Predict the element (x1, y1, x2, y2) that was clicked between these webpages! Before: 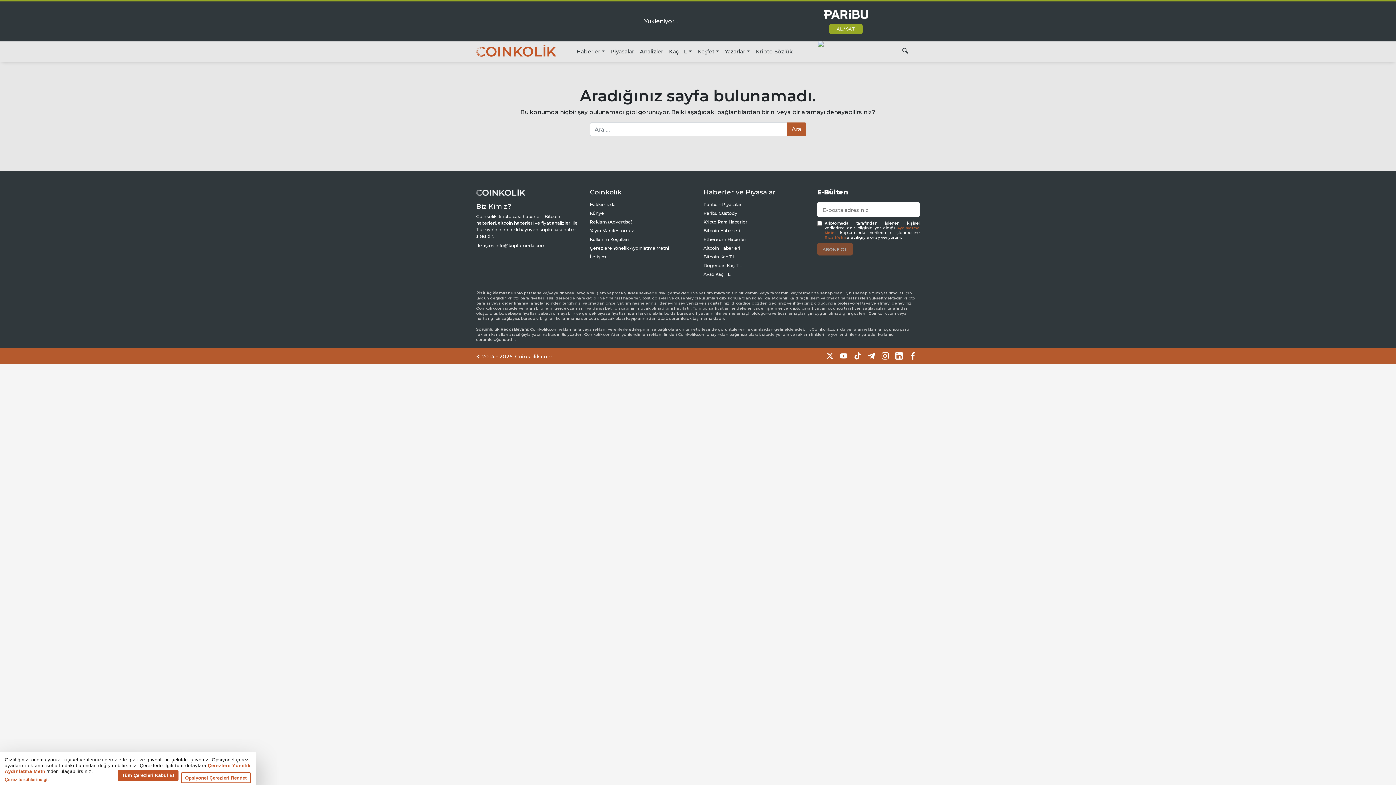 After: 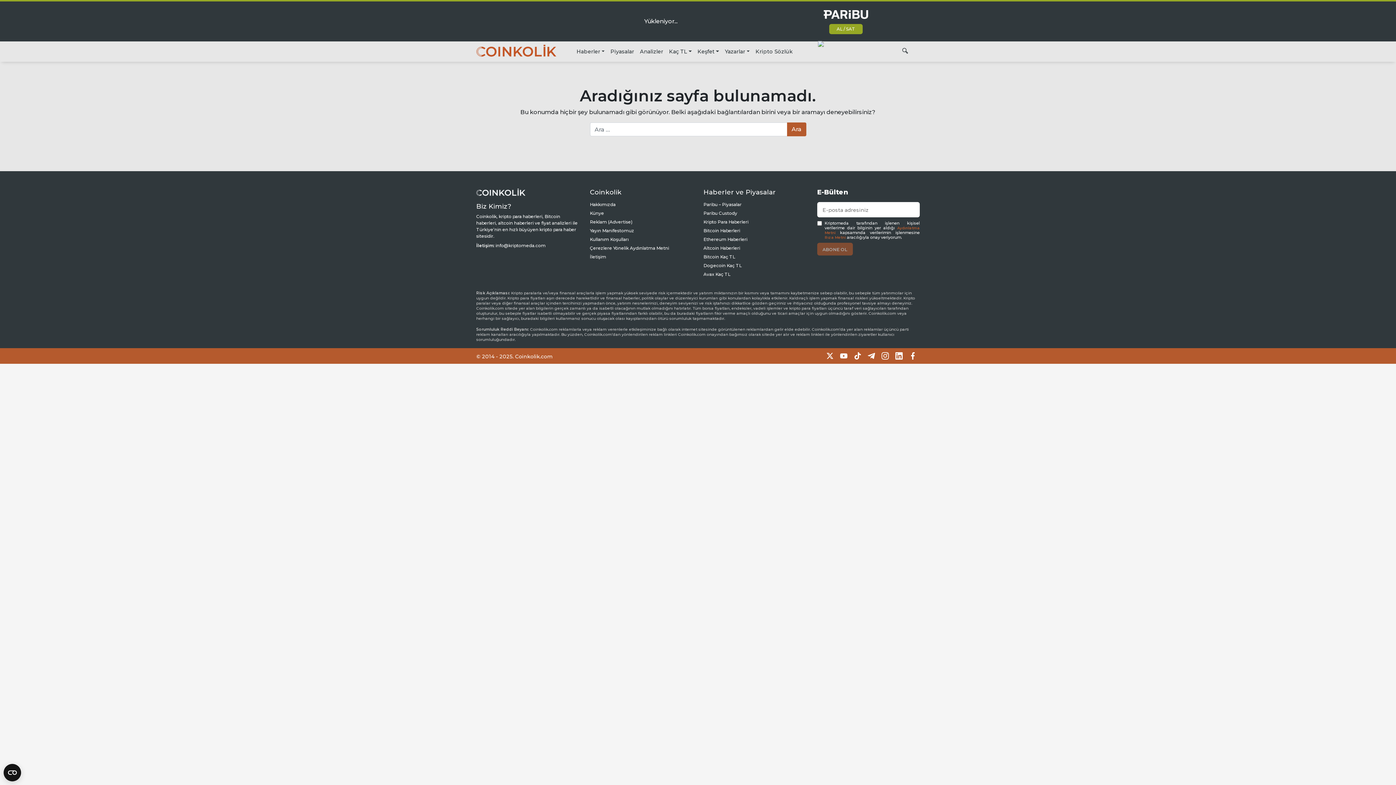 Action: bbox: (823, 9, 868, 18)